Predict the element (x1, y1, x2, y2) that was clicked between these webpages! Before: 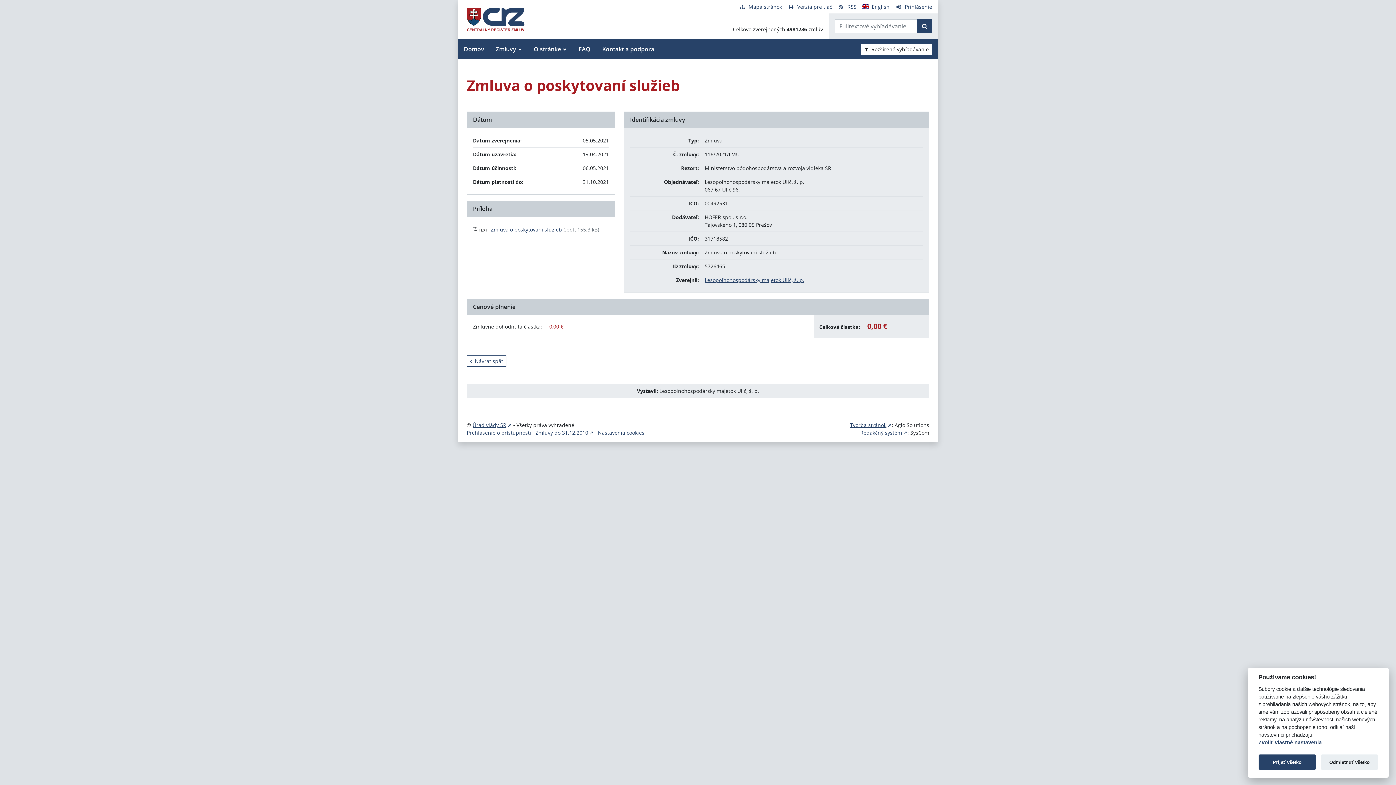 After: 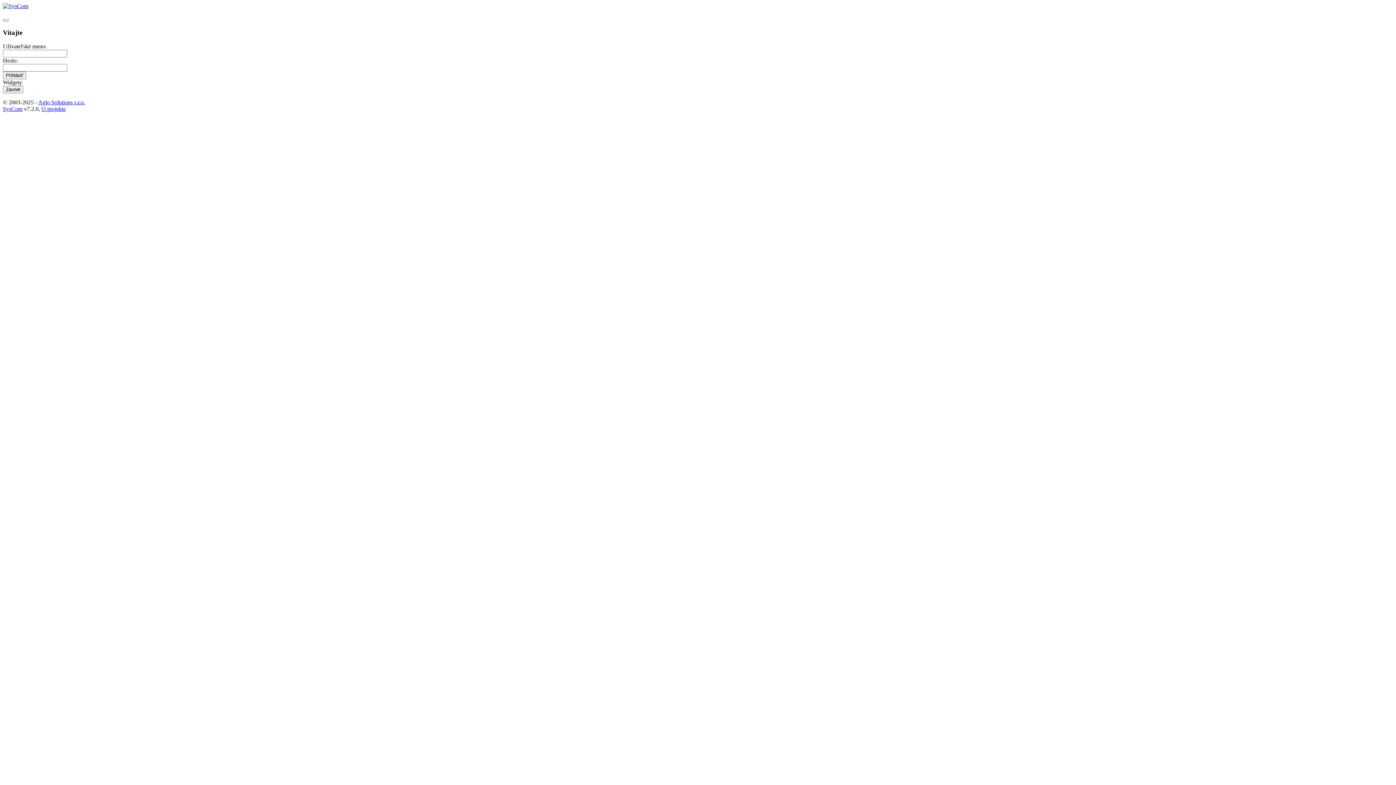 Action: bbox: (895, 3, 932, 10) label: Prihlásenie